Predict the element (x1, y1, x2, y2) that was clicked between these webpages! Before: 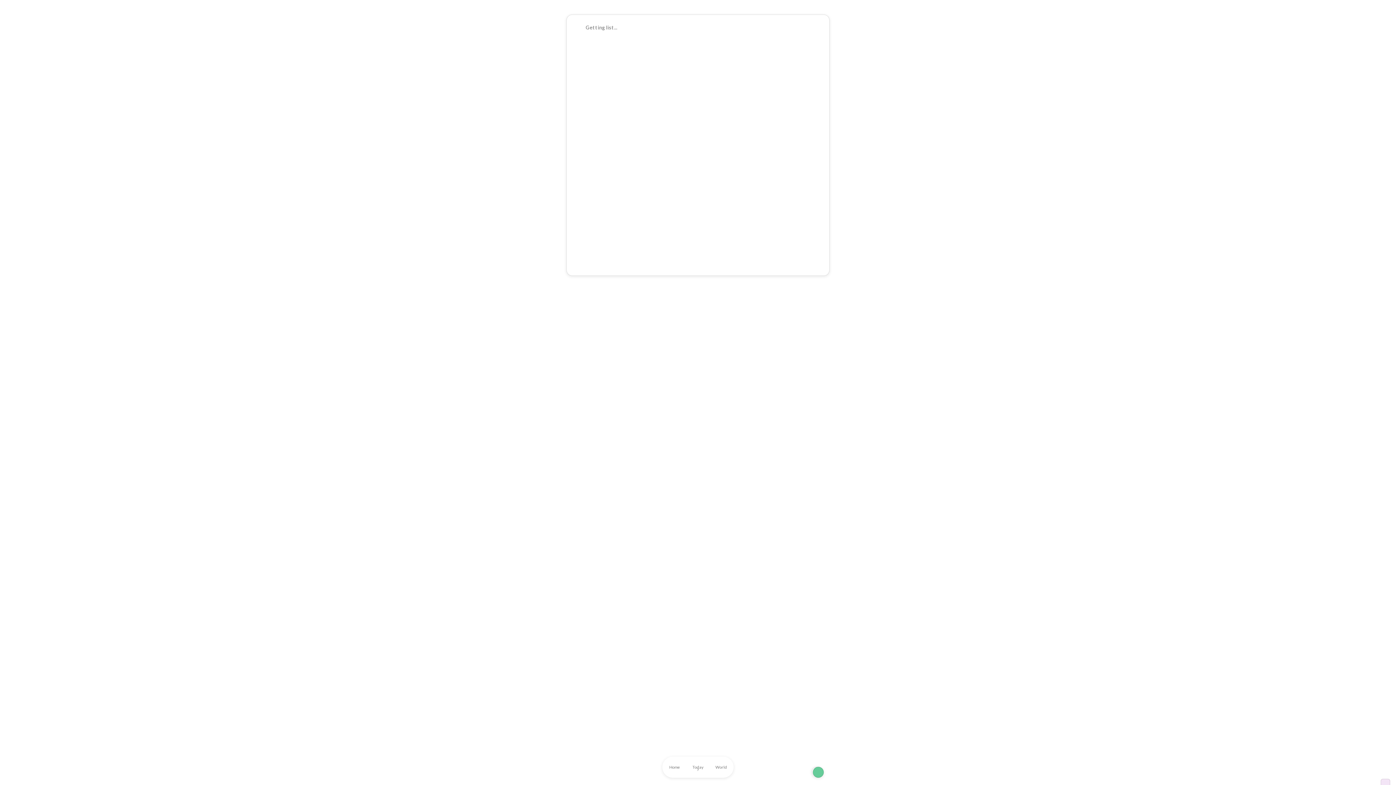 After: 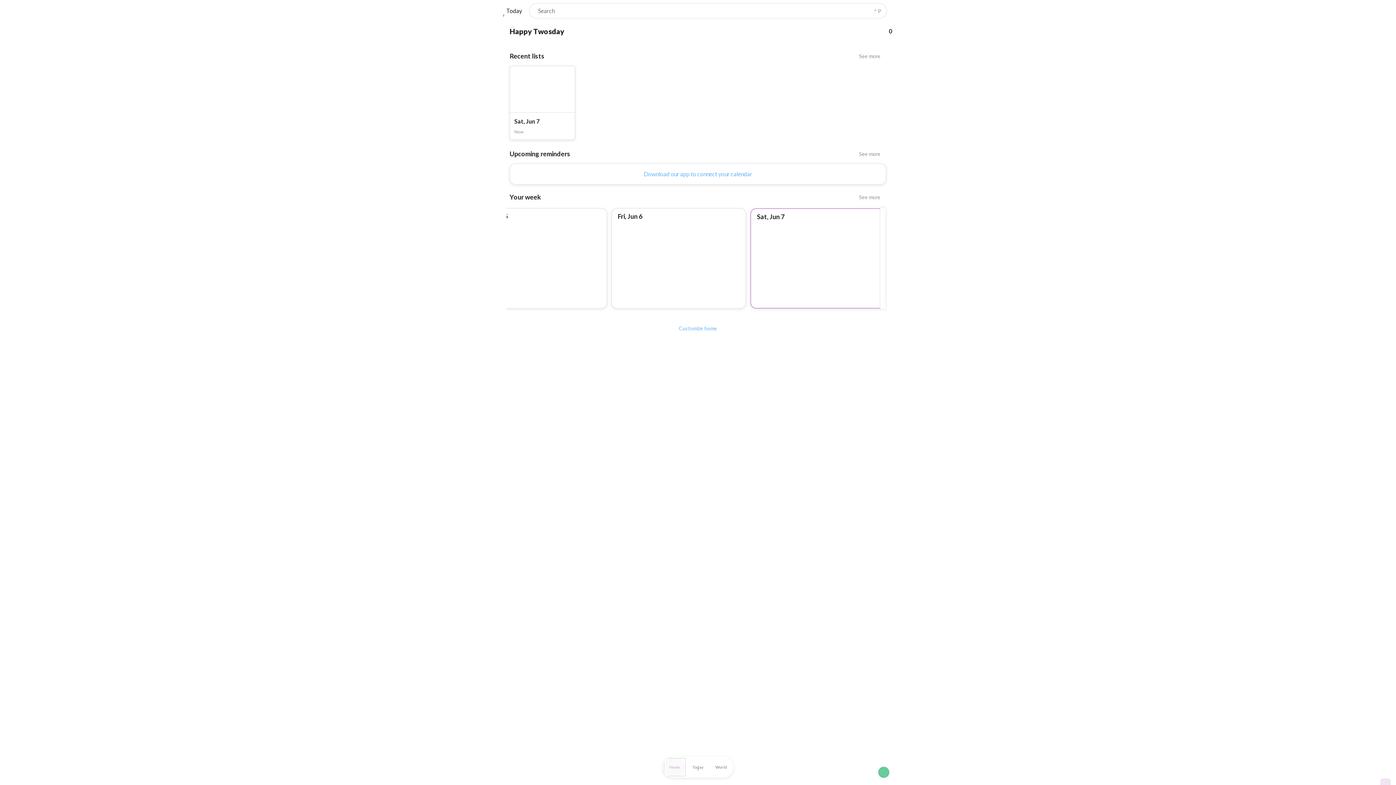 Action: label: Home bbox: (664, 758, 685, 776)